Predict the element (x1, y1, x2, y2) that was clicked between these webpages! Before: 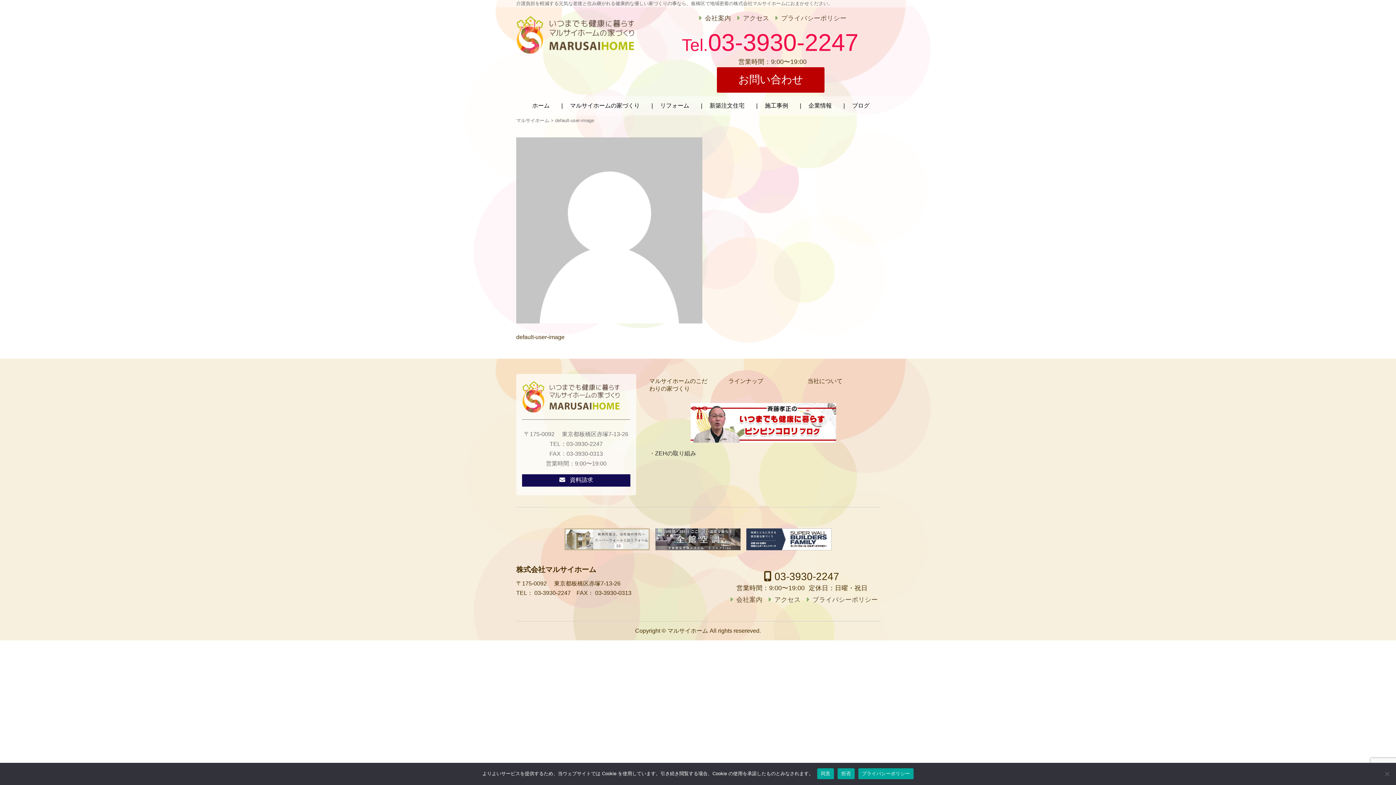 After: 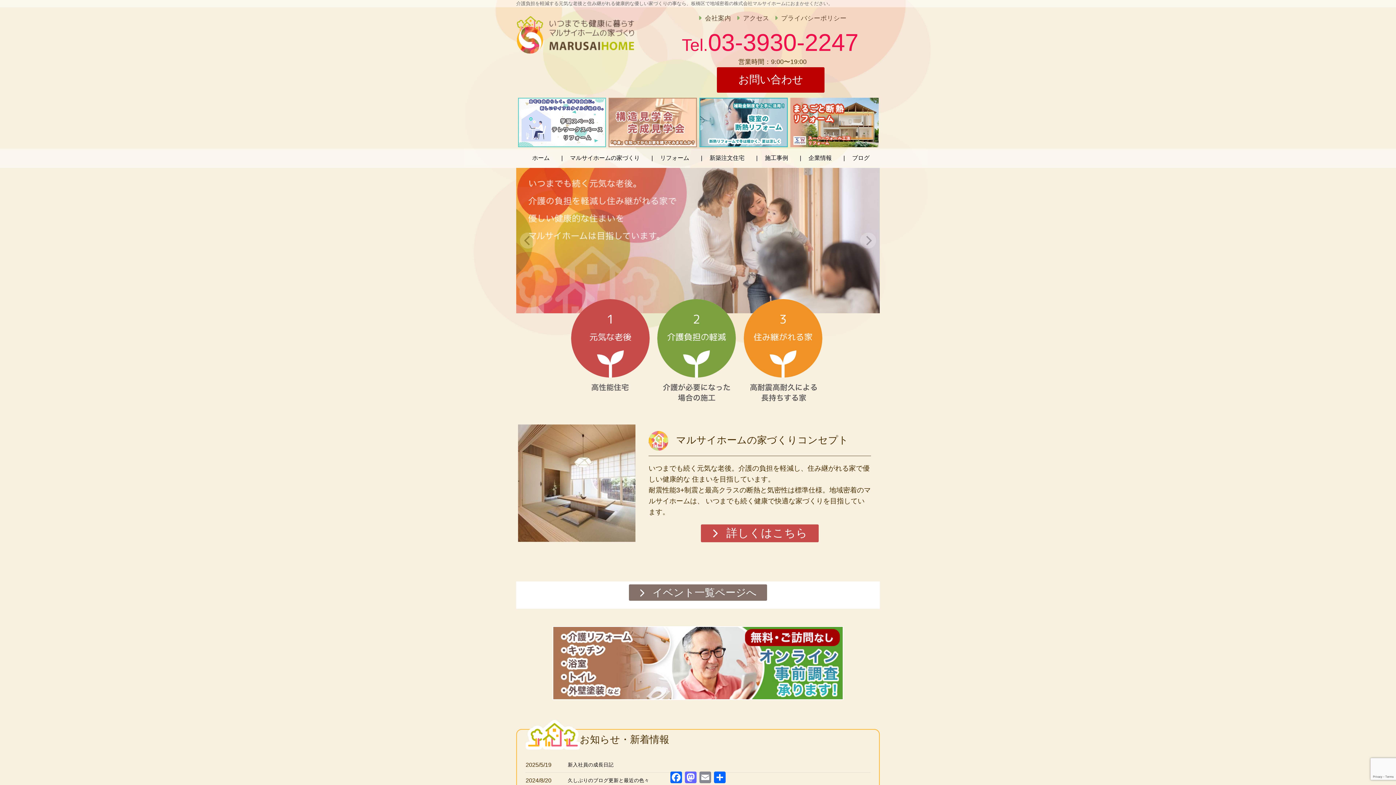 Action: bbox: (516, 117, 549, 123) label: マルサイホーム